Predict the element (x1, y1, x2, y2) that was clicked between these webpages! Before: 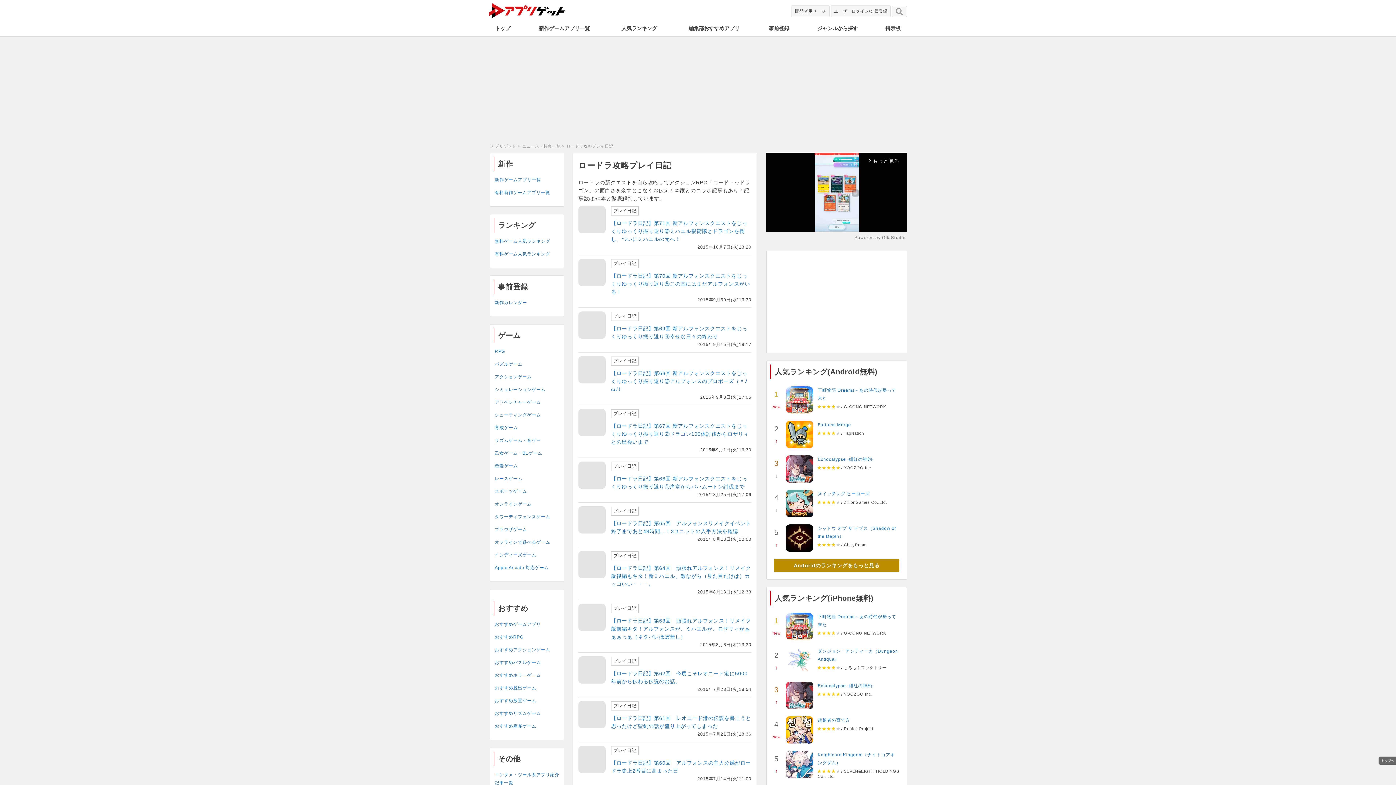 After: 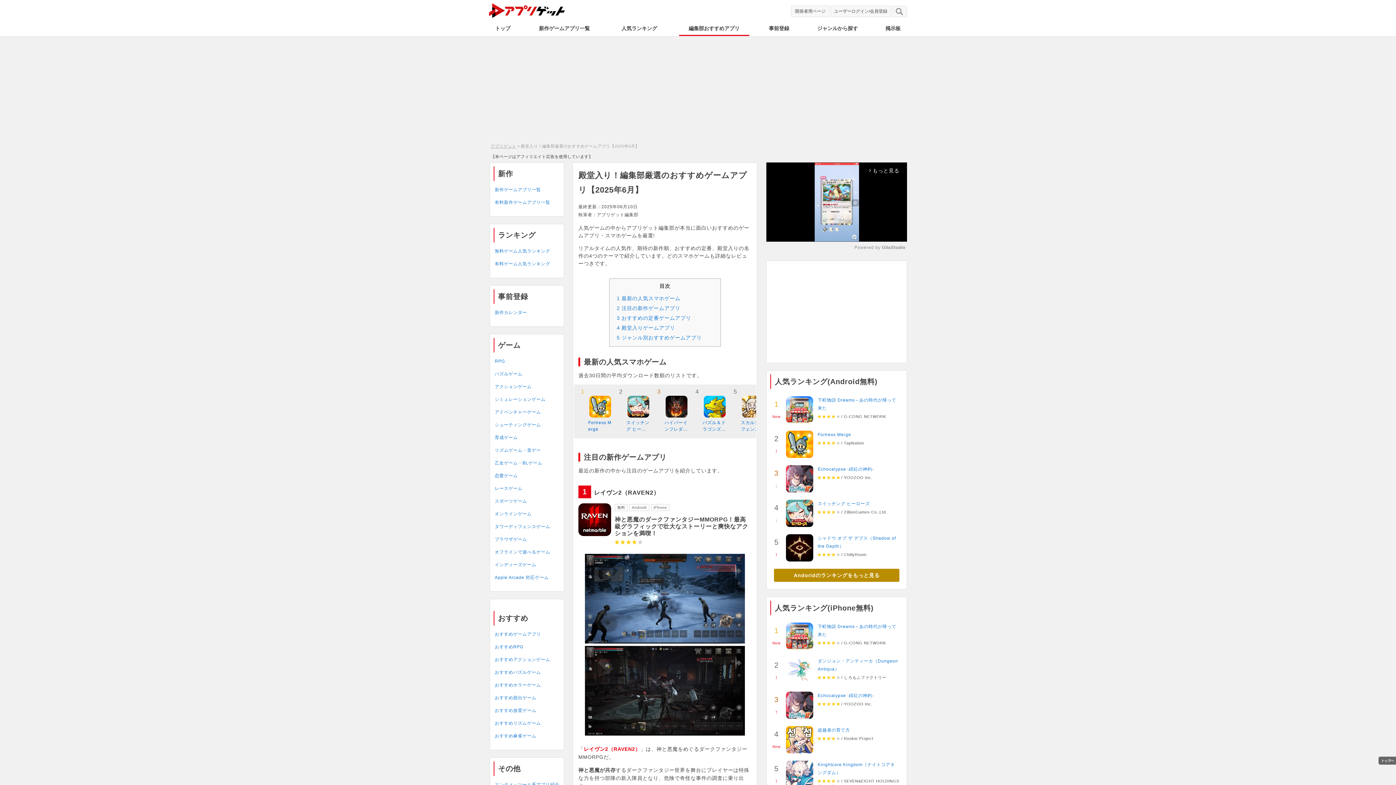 Action: label: 編集部おすすめアプリ bbox: (679, 20, 749, 34)